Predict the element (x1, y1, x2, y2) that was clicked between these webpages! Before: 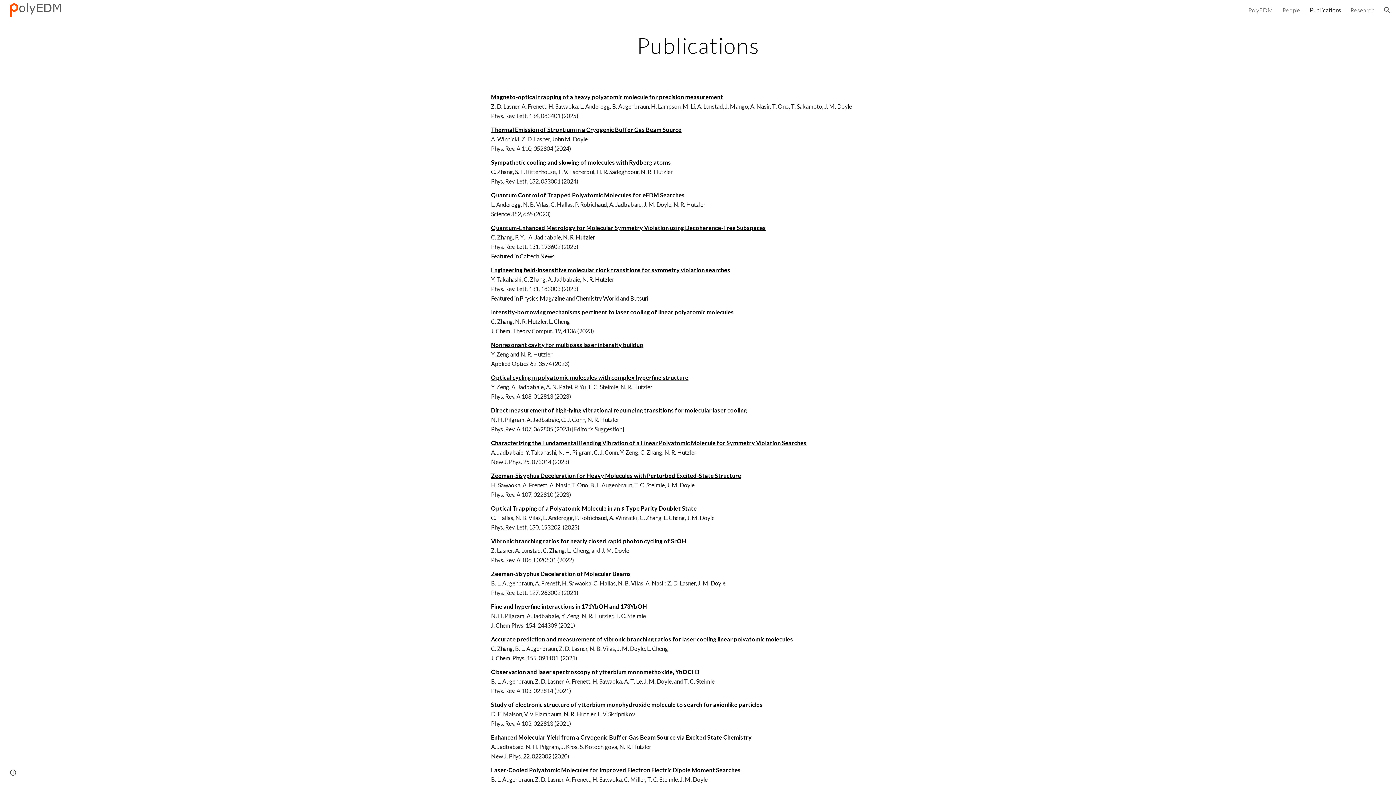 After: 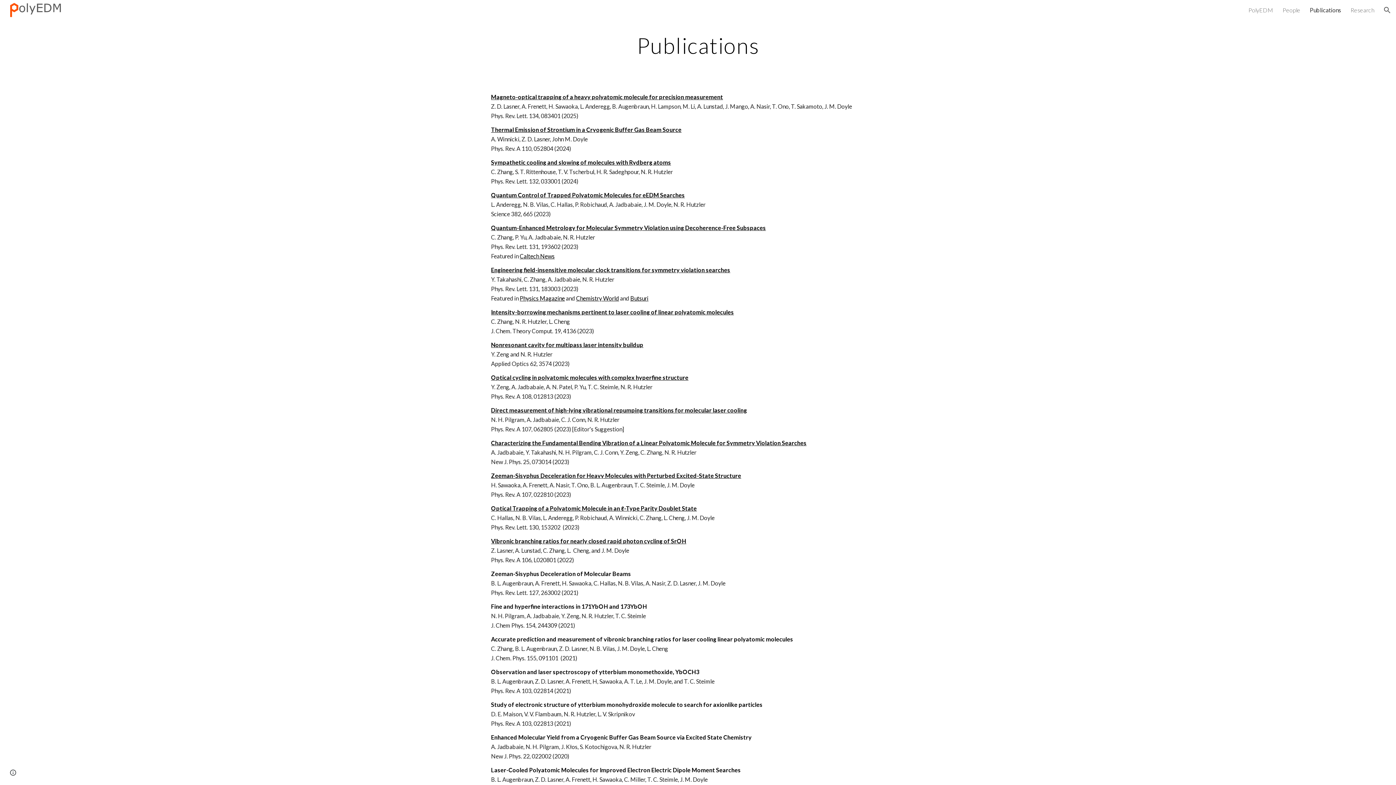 Action: label: Optical Trapping of a Polyatomic Molecule in an ℓ-Type Parity Doublet State
 bbox: (491, 505, 697, 512)